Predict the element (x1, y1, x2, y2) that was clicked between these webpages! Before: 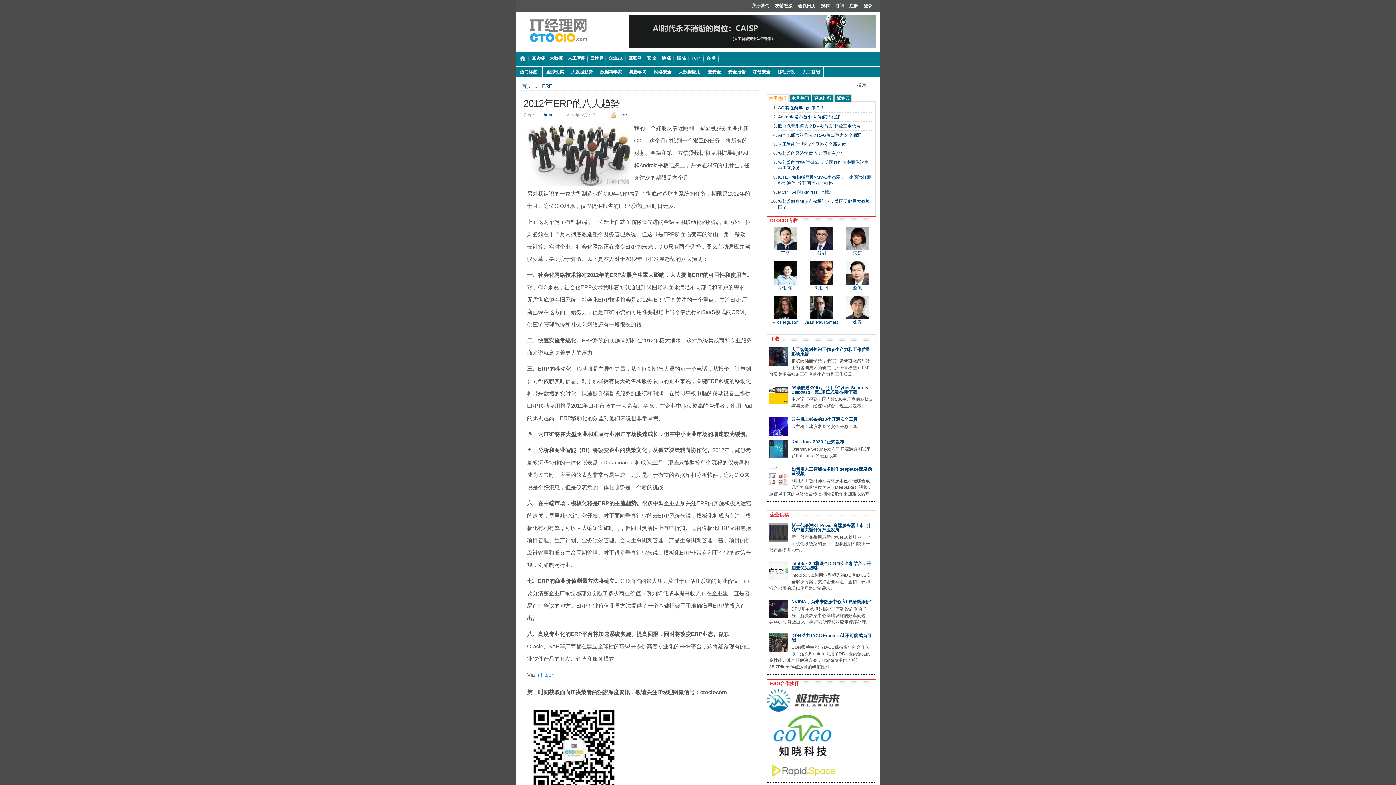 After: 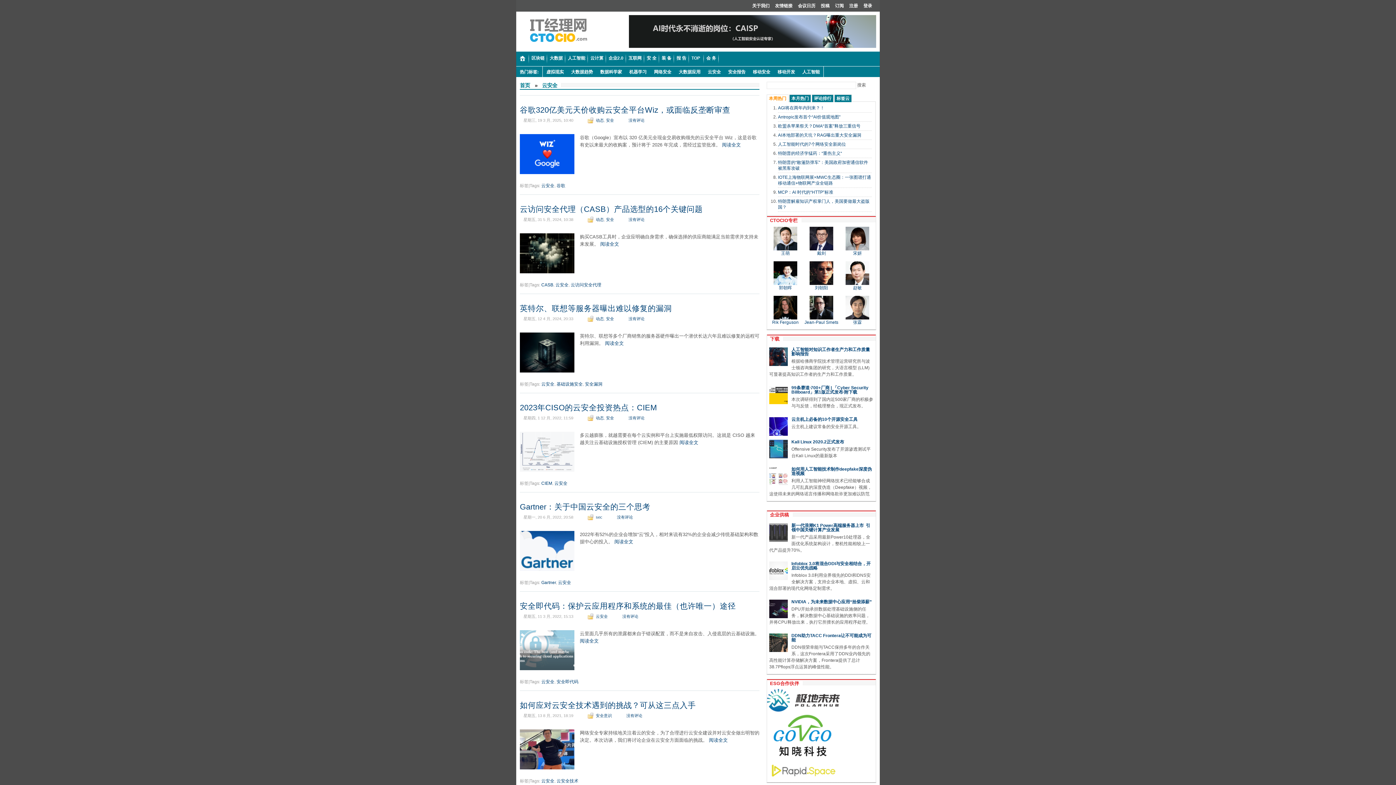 Action: bbox: (704, 66, 724, 77) label: 云安全